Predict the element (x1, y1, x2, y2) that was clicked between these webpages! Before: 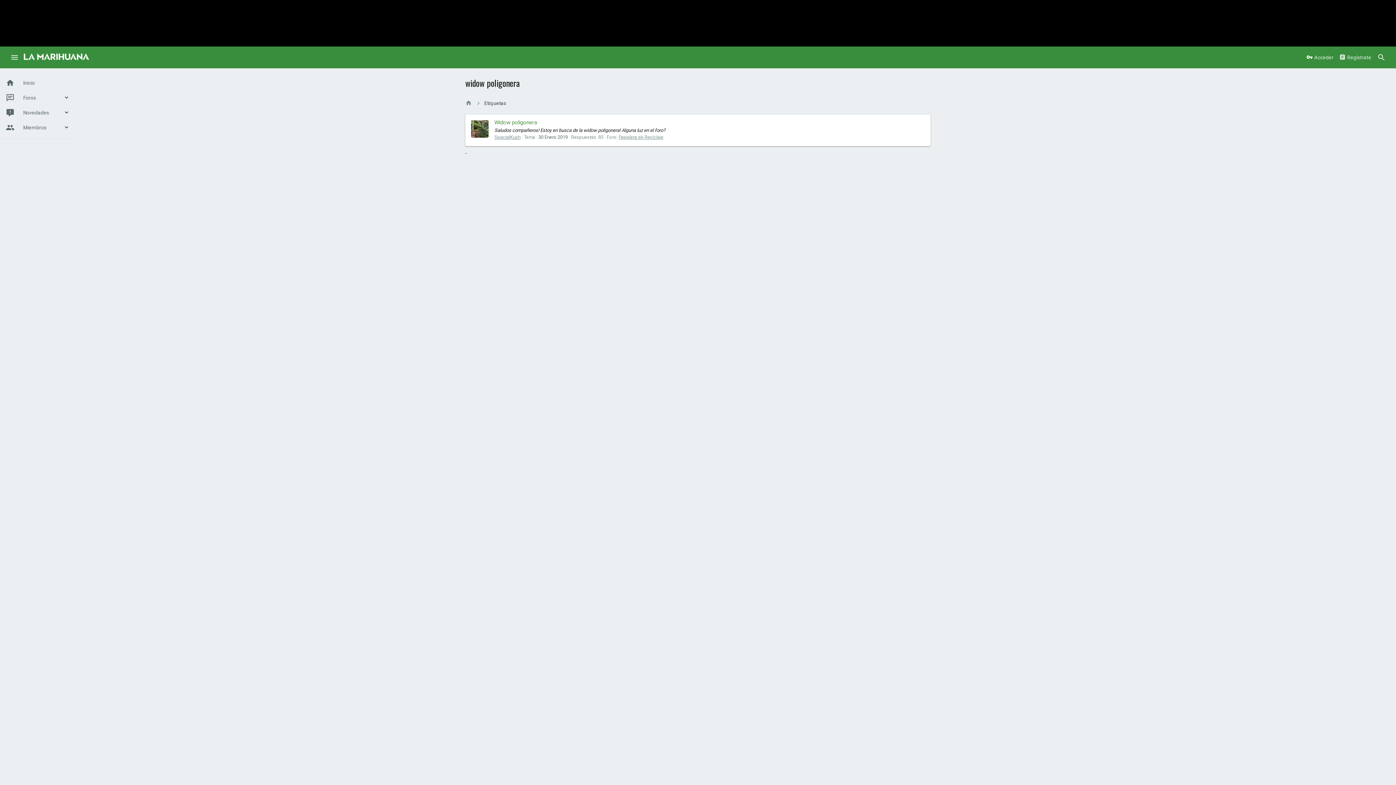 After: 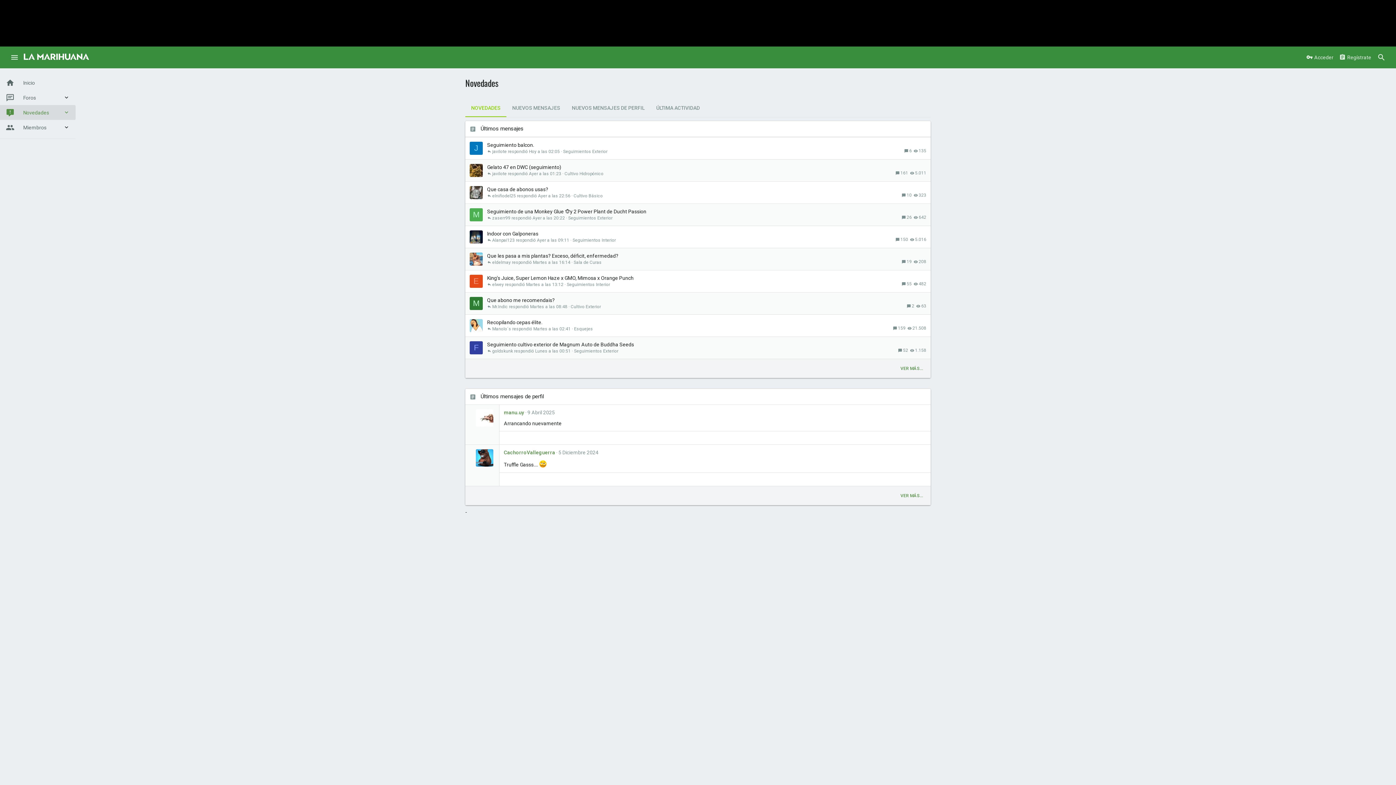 Action: label: Novedades bbox: (0, 105, 63, 119)